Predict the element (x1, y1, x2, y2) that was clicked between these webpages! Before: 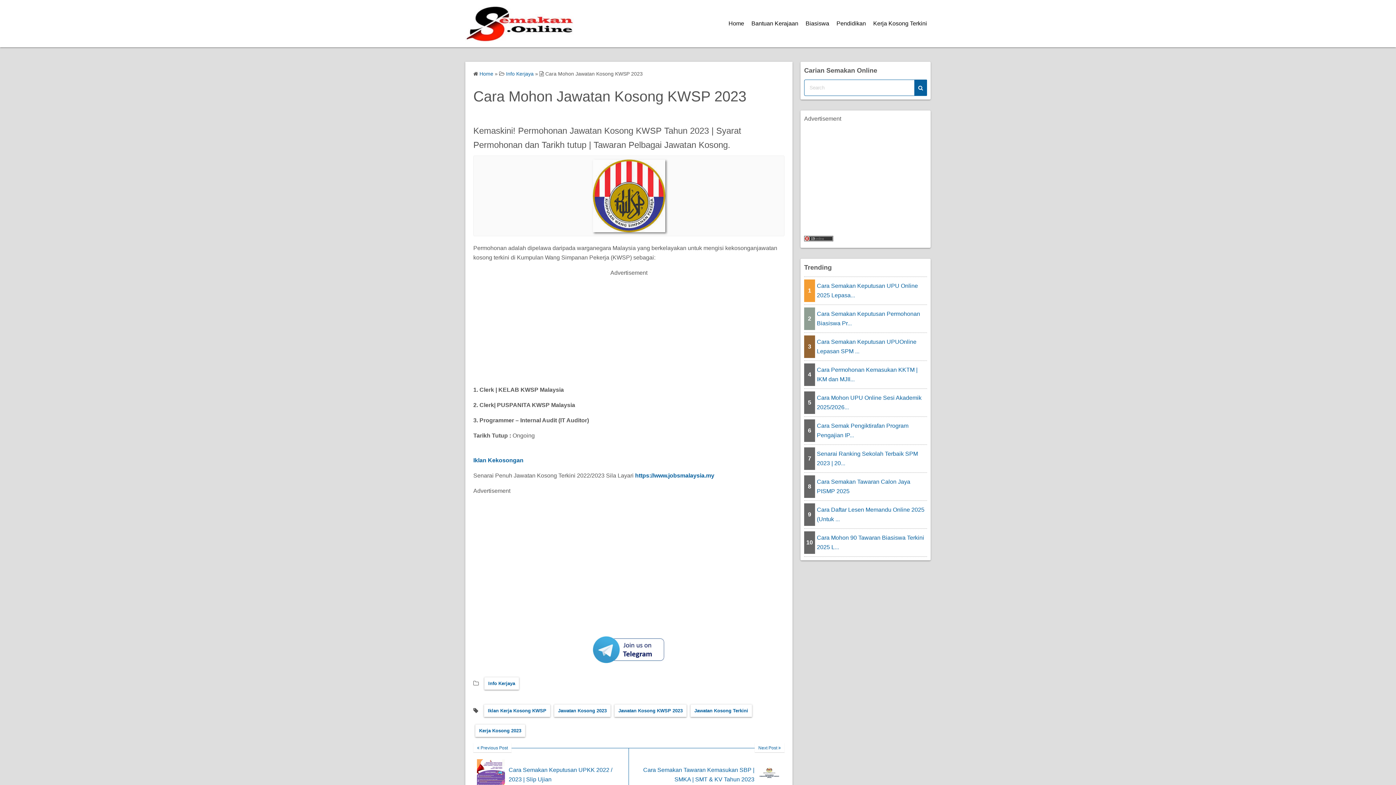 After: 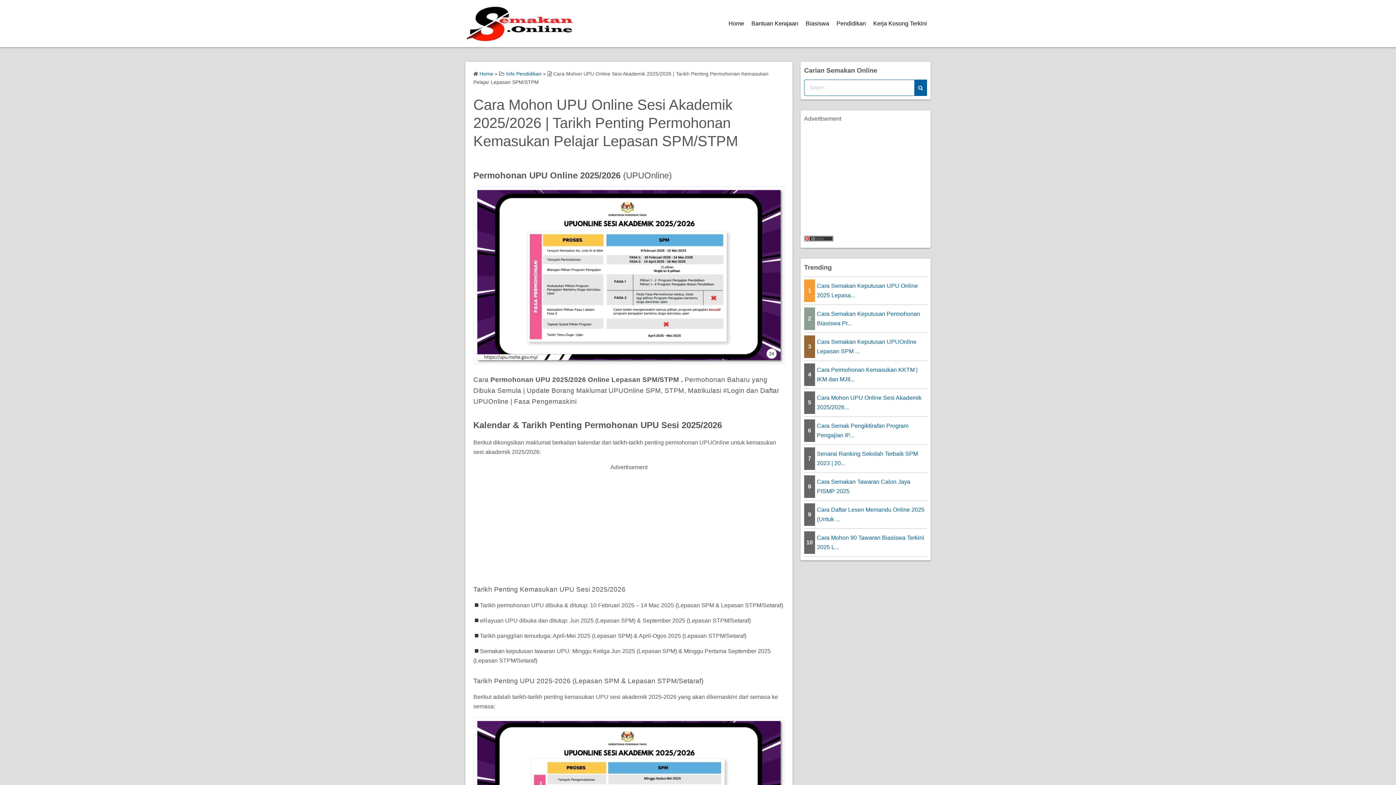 Action: label: Cara Mohon UPU Online Sesi Akademik 2025/2026... bbox: (815, 391, 927, 414)